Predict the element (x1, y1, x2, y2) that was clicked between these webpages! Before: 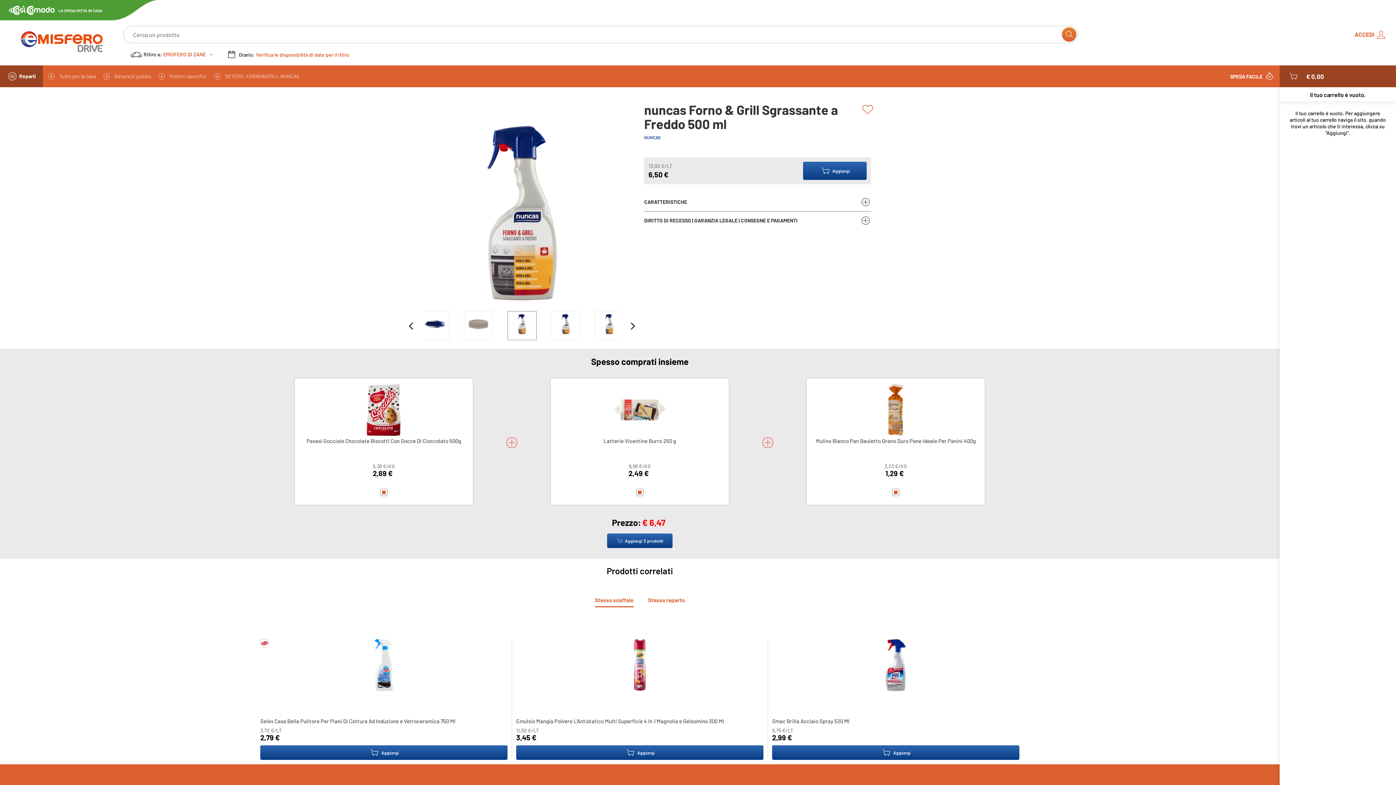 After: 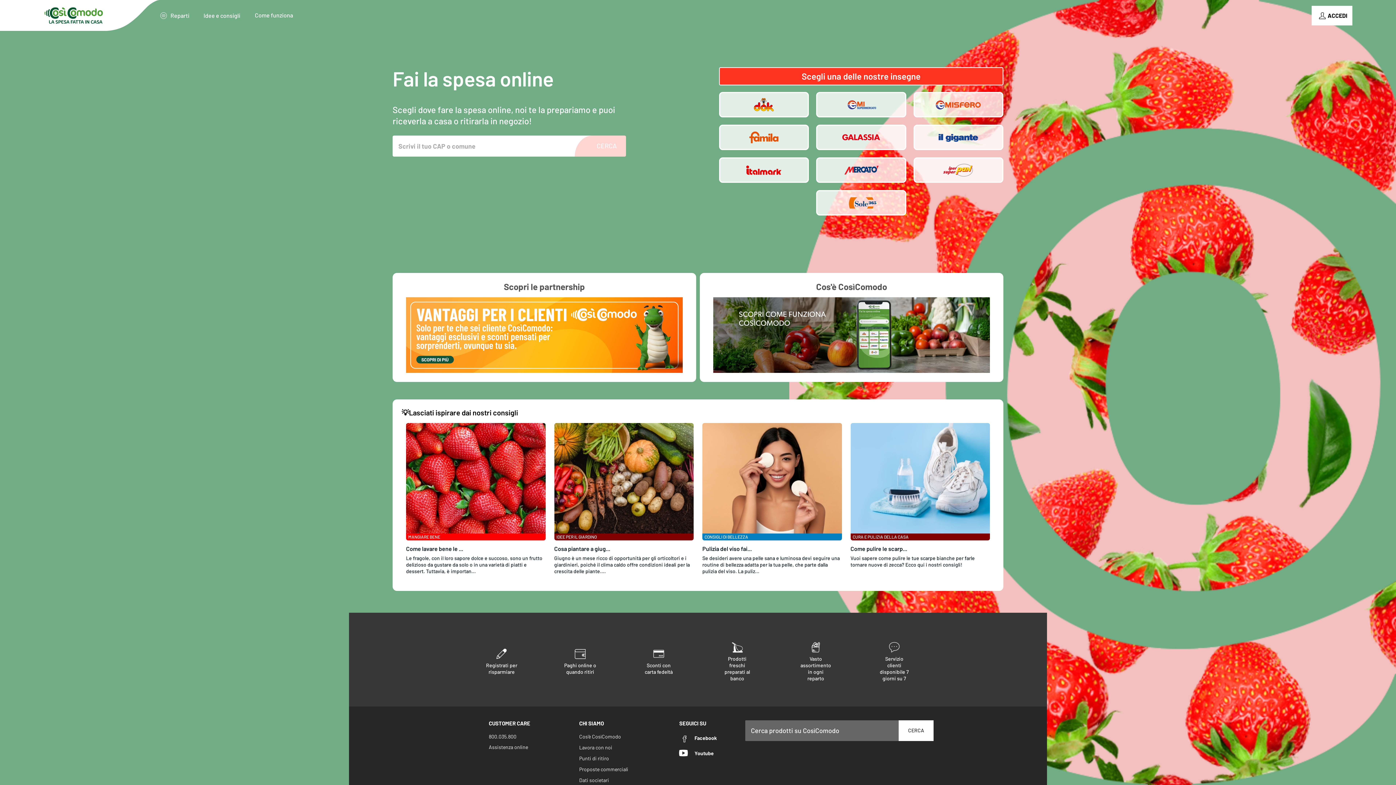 Action: bbox: (0, 0, 111, 20)